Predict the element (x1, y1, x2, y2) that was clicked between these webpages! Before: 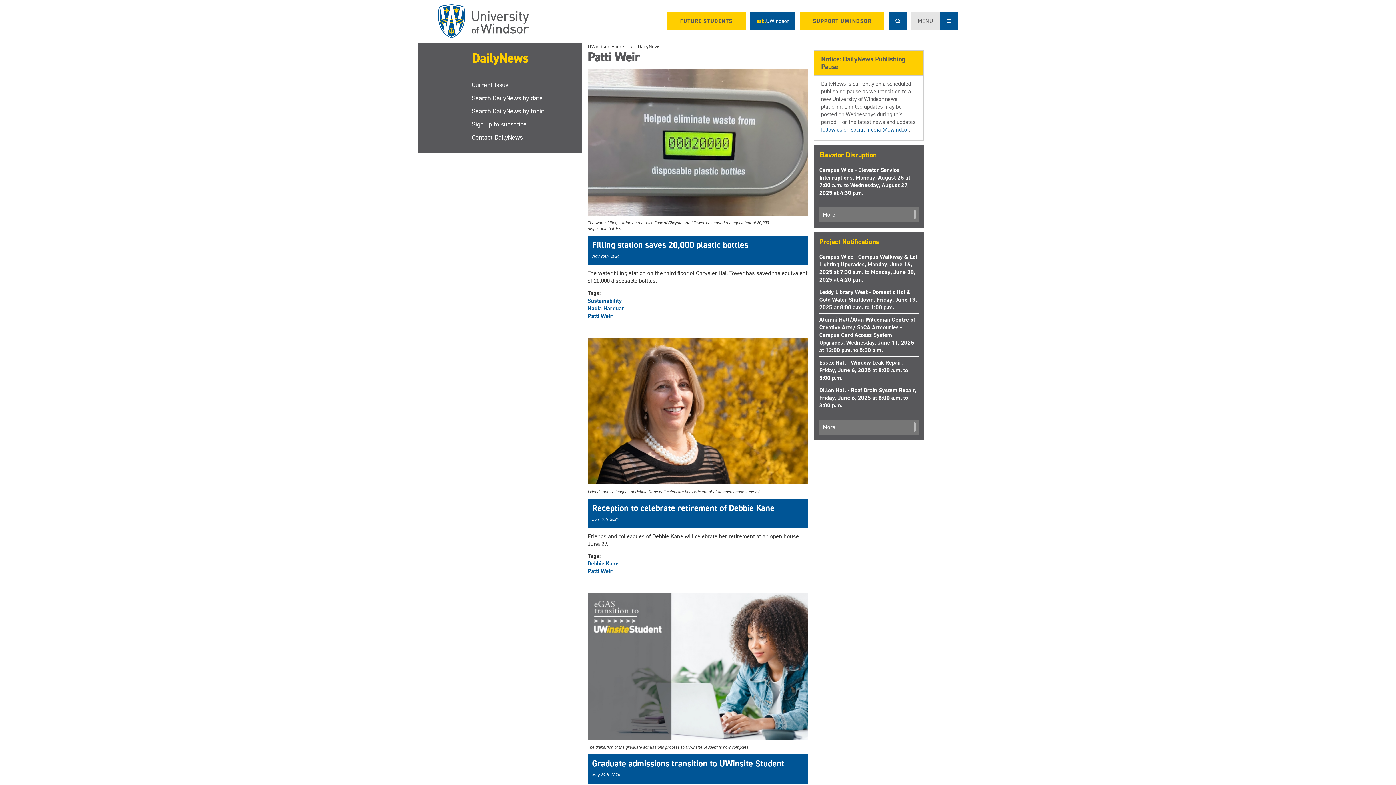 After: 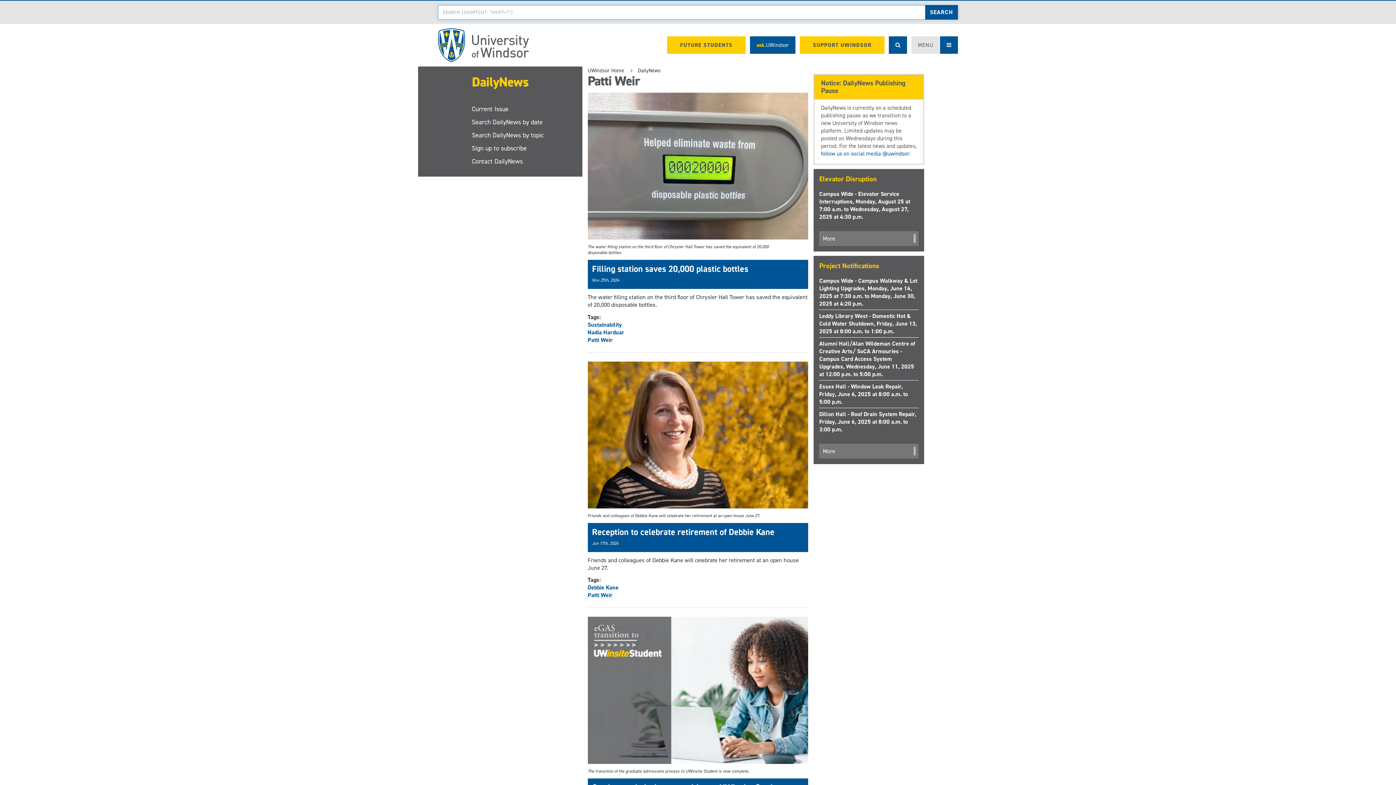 Action: bbox: (889, 12, 907, 29) label: Show search area